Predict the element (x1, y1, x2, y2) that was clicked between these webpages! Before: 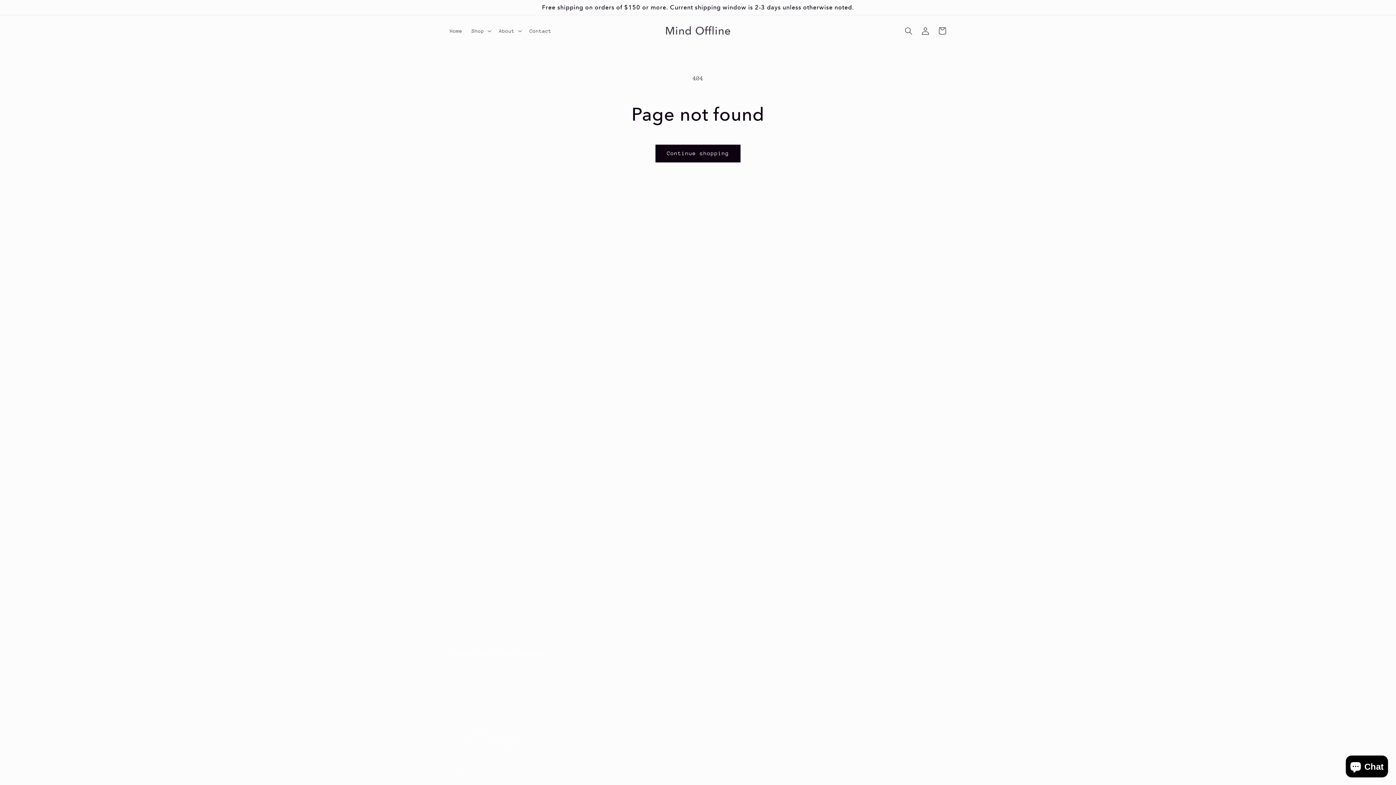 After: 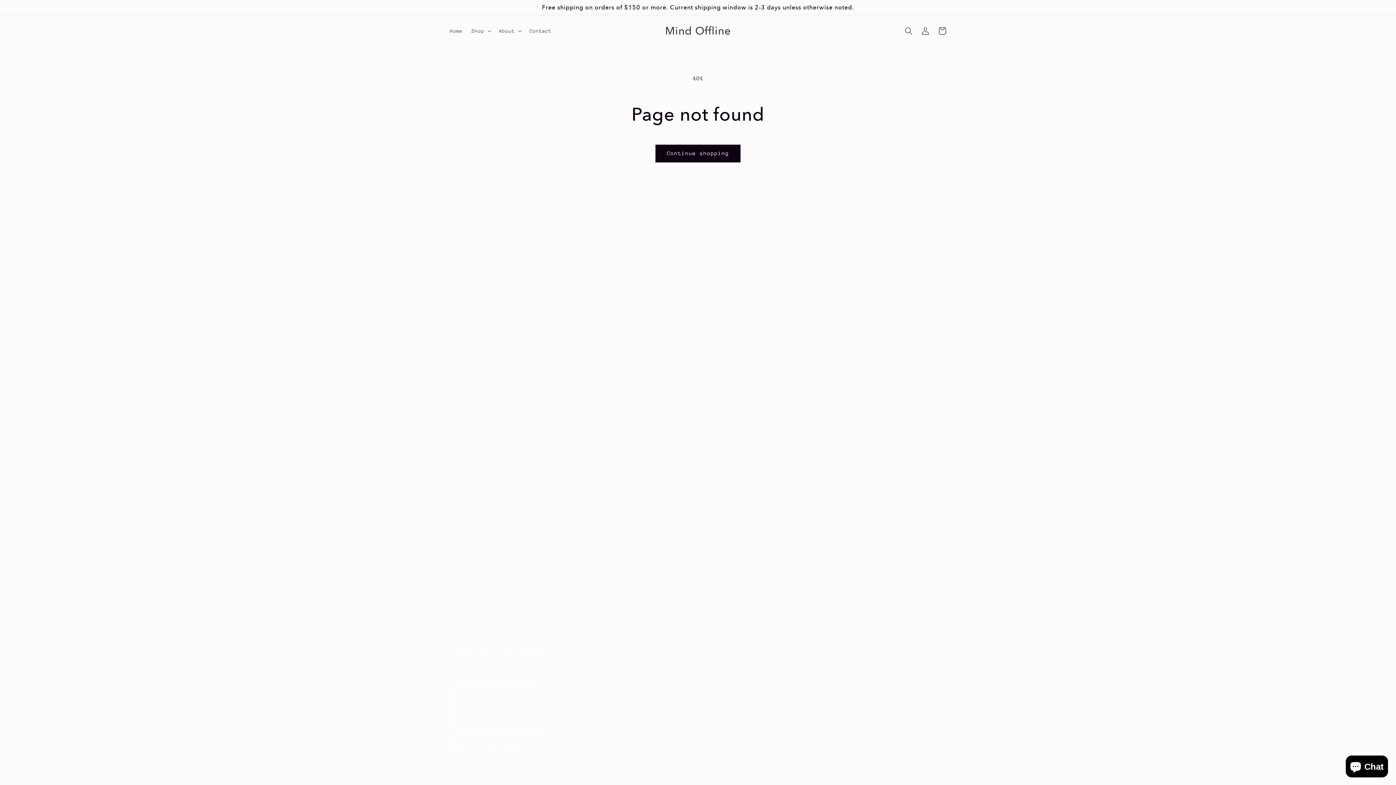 Action: label: USD $ | United States bbox: (450, 735, 537, 751)